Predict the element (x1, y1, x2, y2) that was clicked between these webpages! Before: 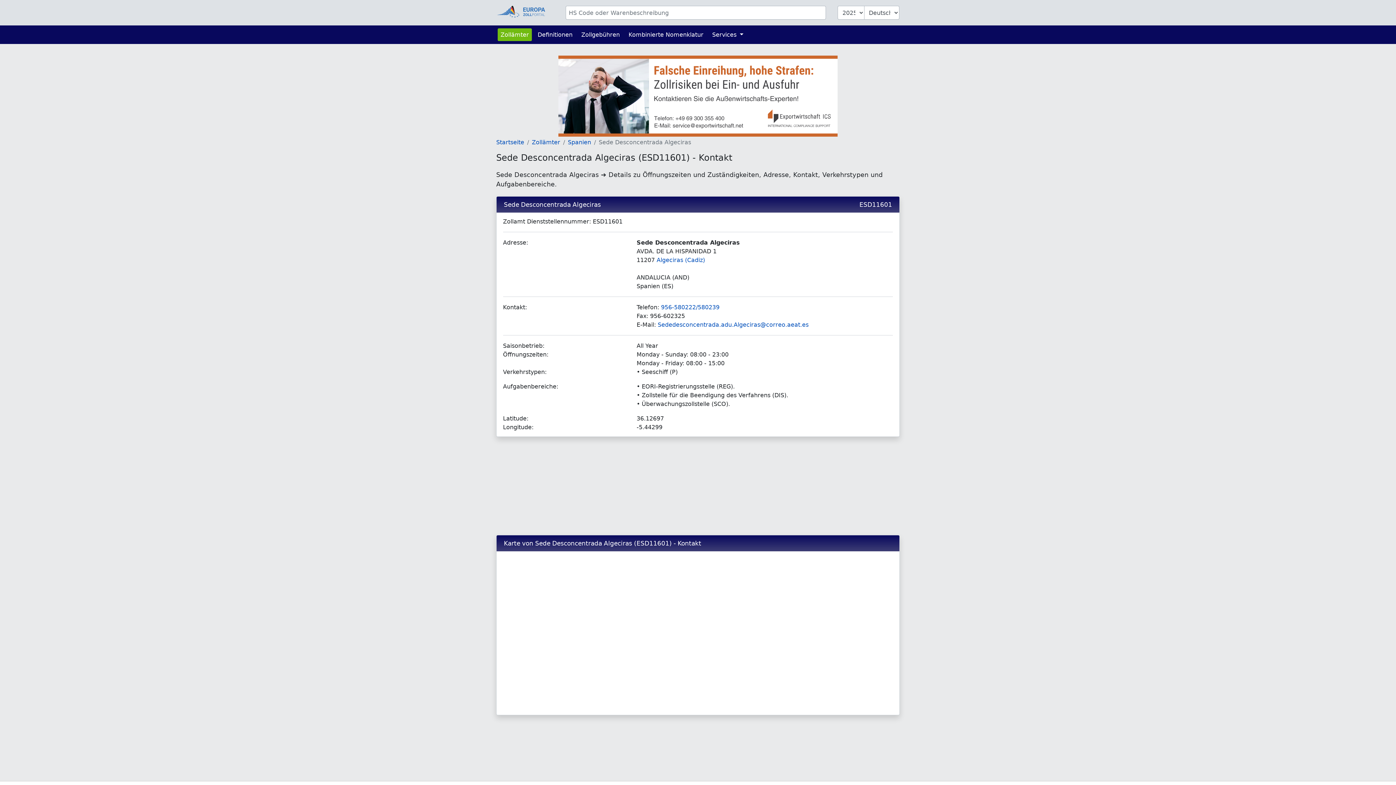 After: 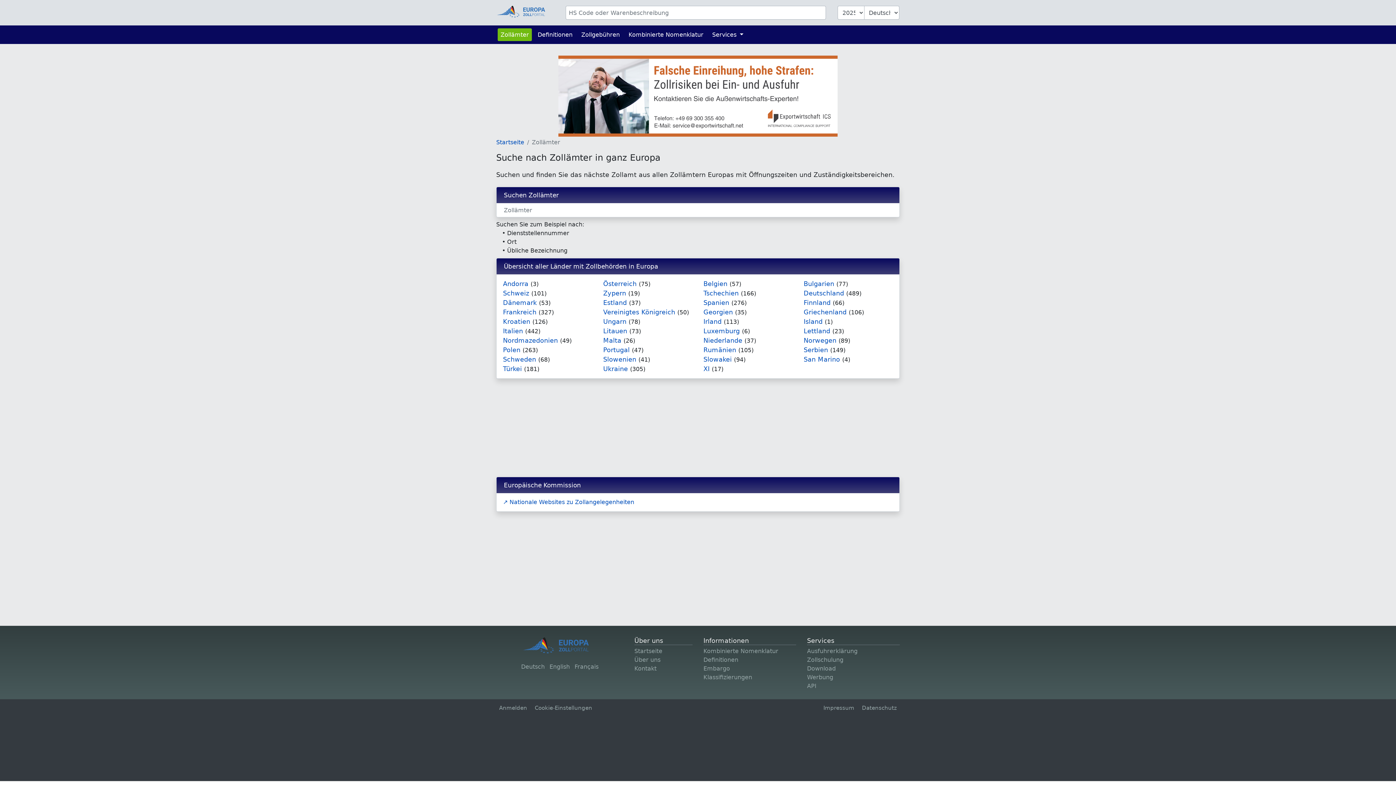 Action: label: Zollämter bbox: (532, 139, 560, 145)